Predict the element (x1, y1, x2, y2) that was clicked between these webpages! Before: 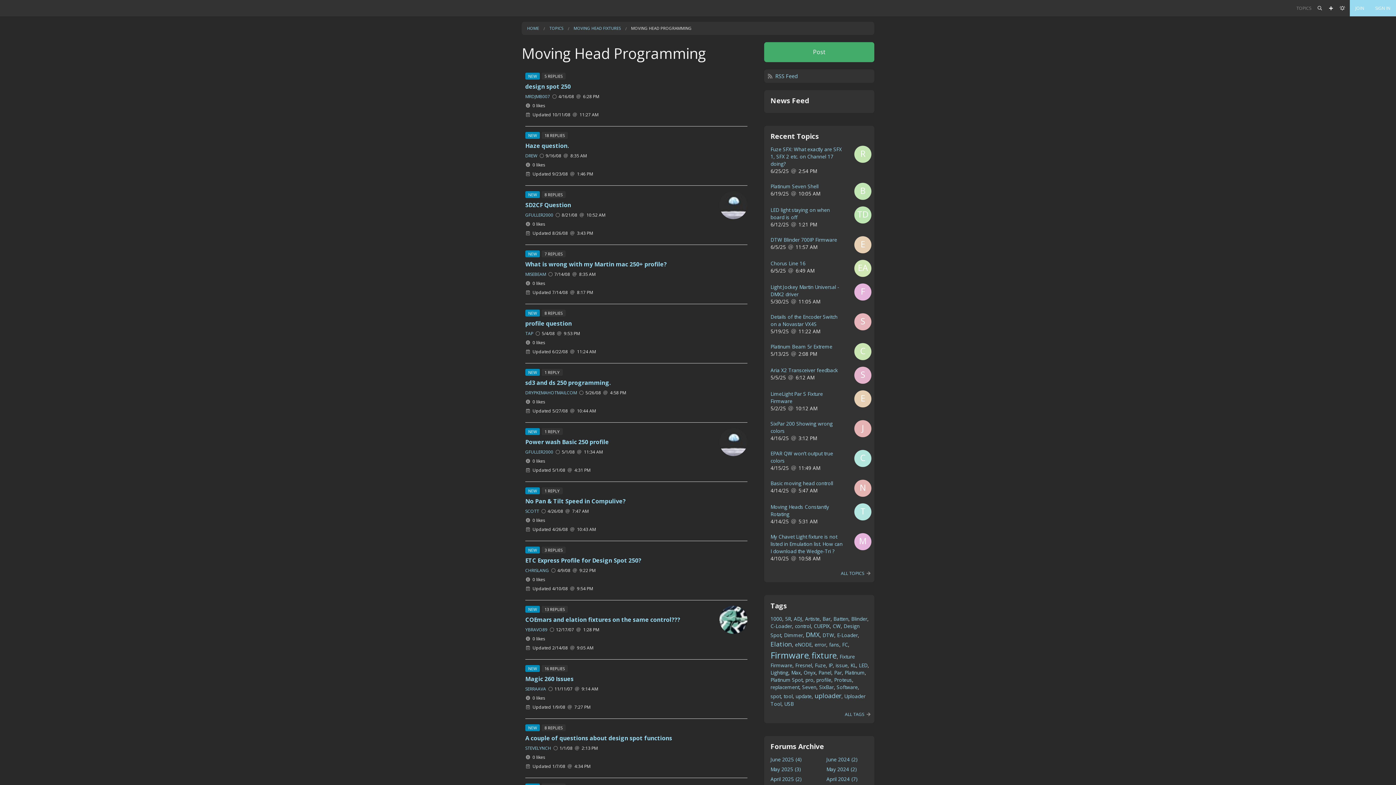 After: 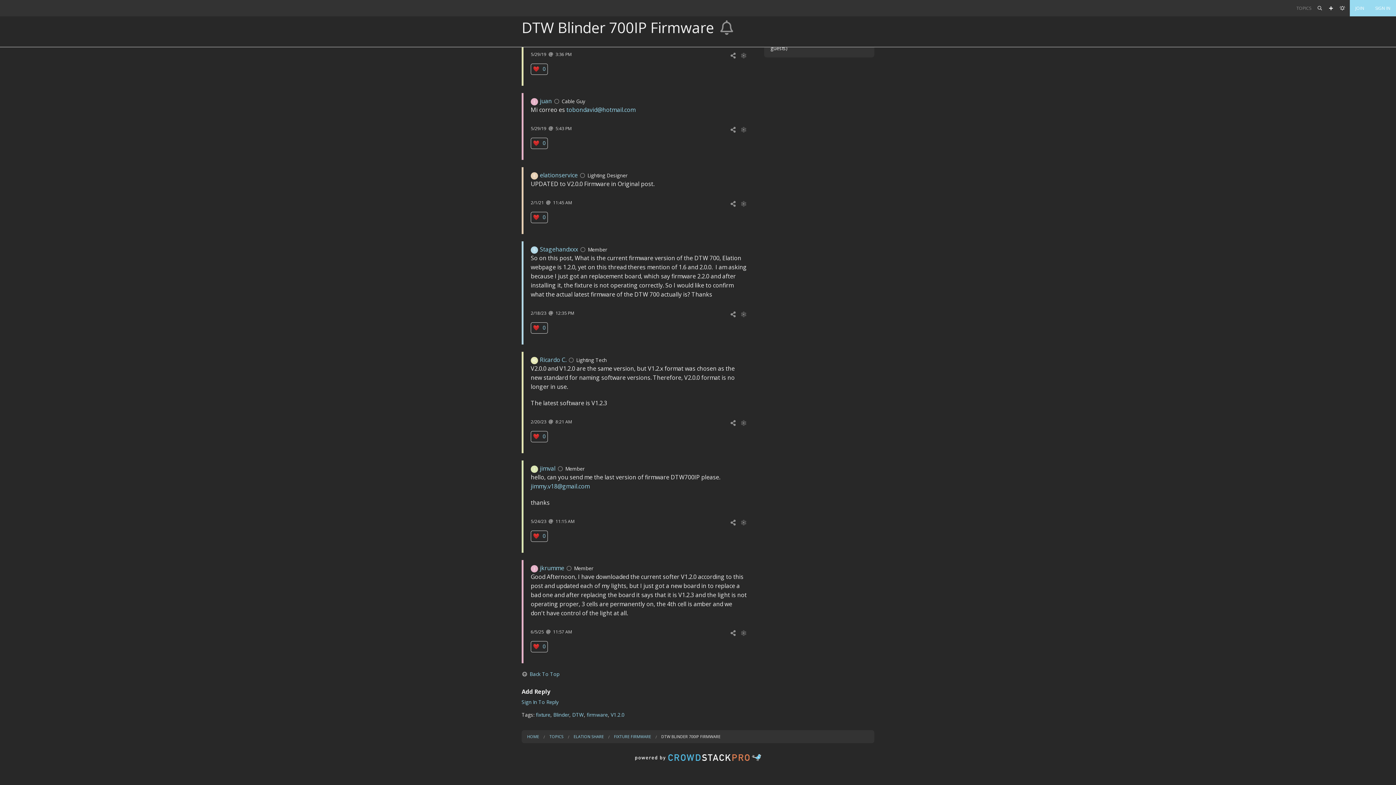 Action: bbox: (770, 236, 837, 243) label: DTW Blinder 700IP Firmware